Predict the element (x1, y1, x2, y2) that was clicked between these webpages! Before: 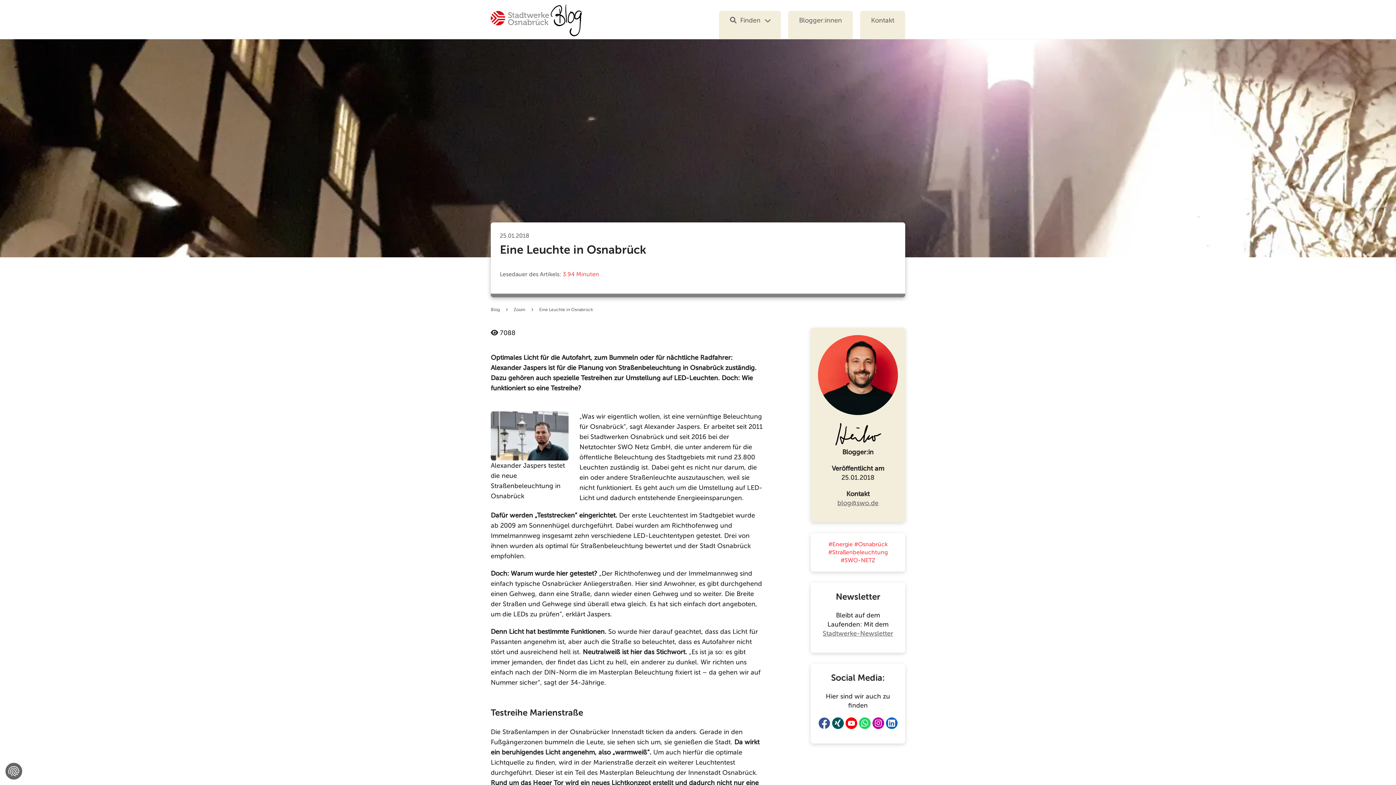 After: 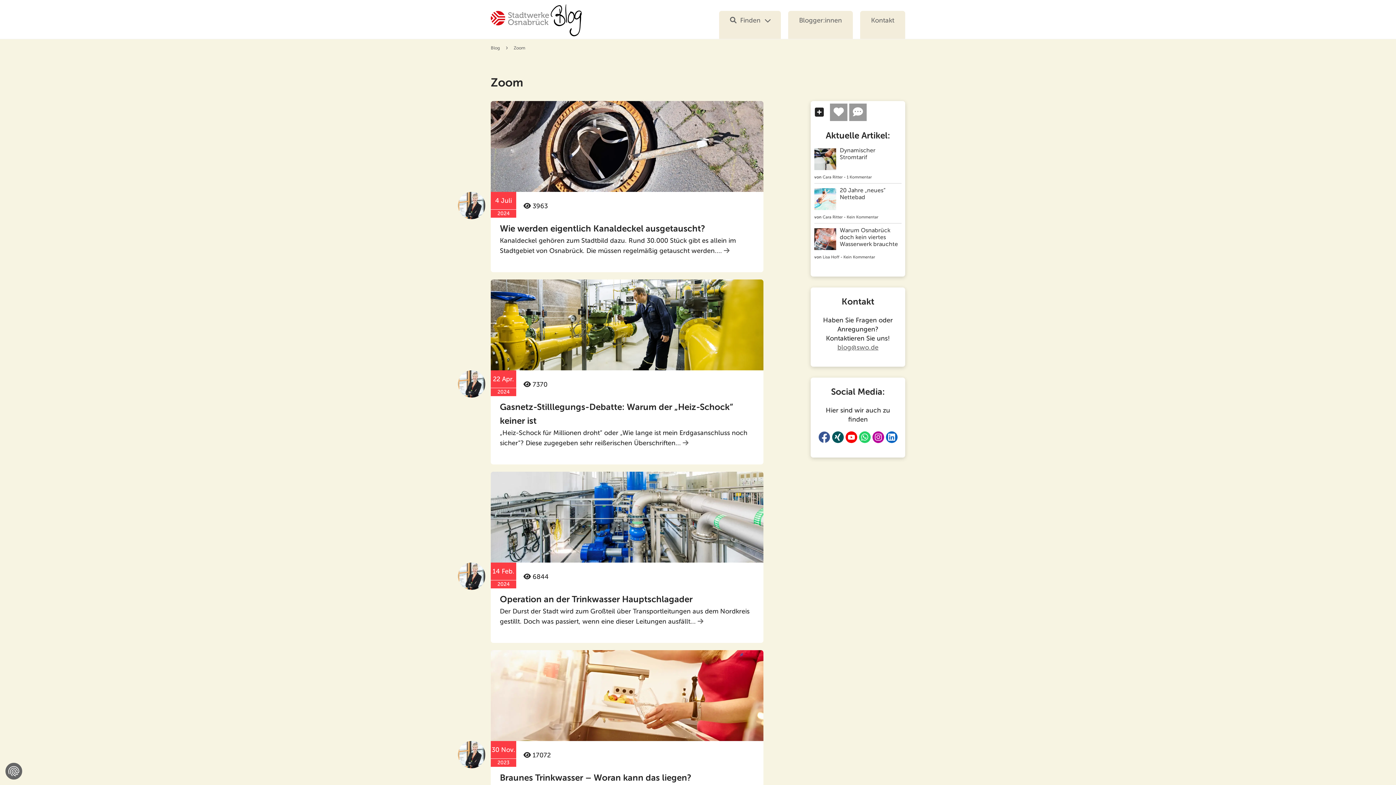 Action: bbox: (513, 306, 525, 313) label: Zoom